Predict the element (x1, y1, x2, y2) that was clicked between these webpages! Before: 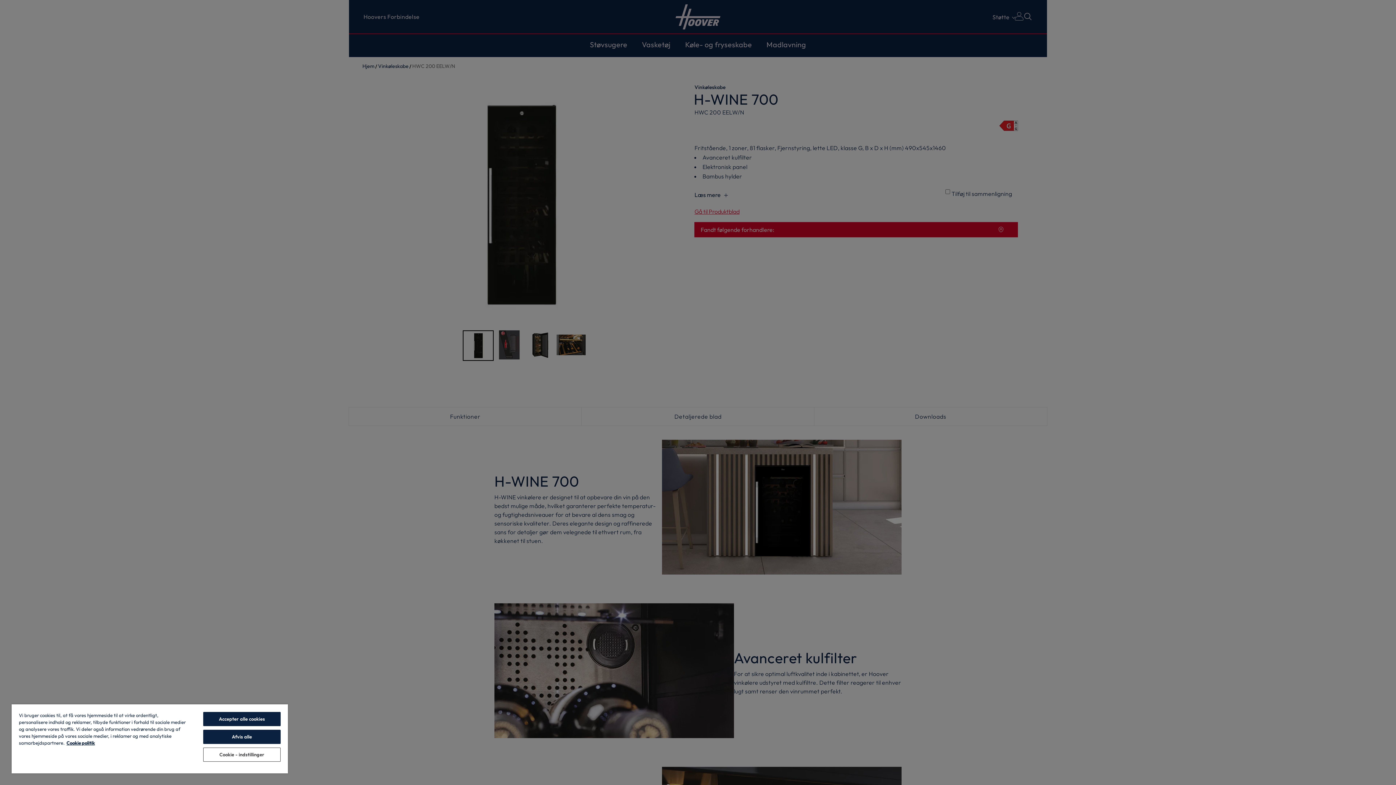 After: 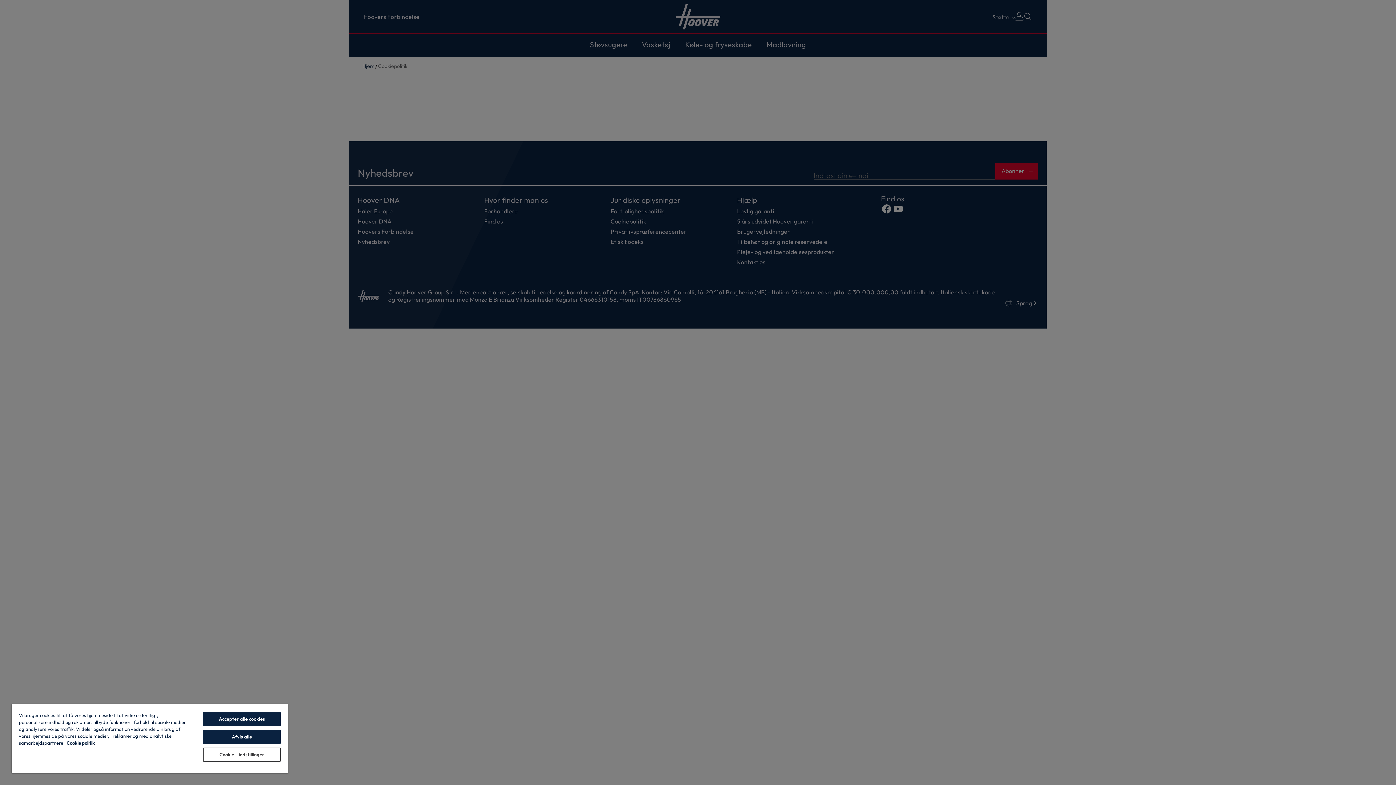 Action: label: Flere oplysninger om dit privatliv, åbner i et nyt vindue bbox: (66, 740, 94, 746)